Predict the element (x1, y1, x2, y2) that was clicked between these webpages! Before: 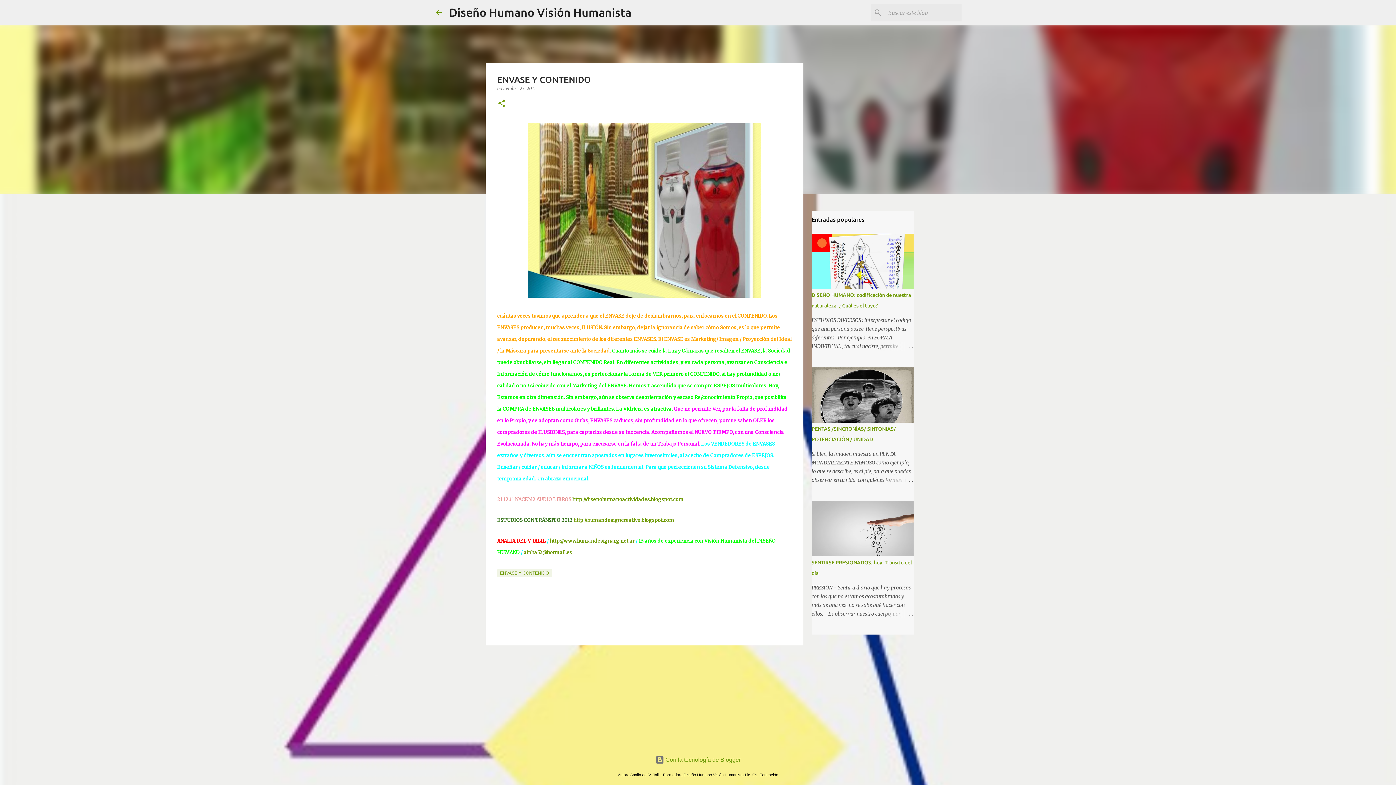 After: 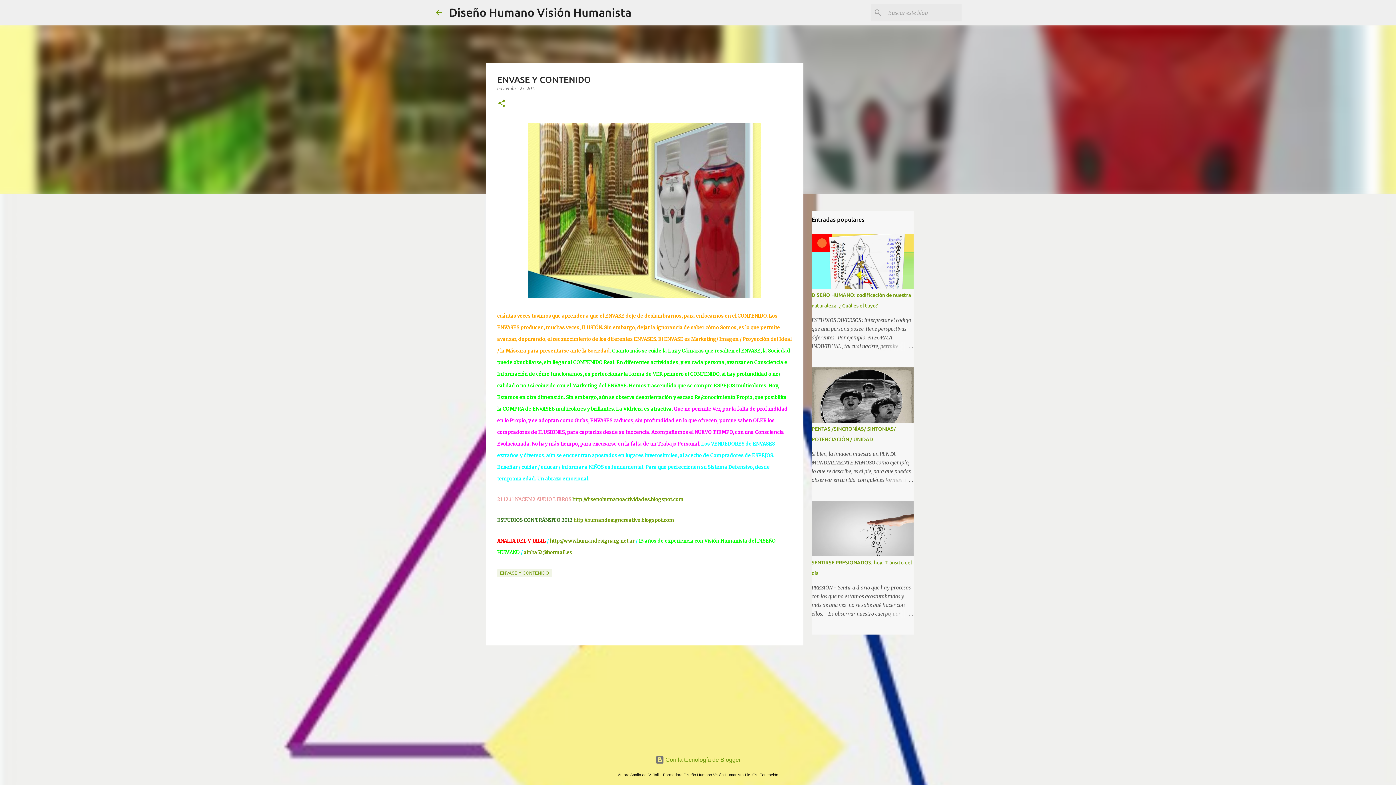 Action: label: noviembre 23, 2011 bbox: (497, 85, 535, 91)